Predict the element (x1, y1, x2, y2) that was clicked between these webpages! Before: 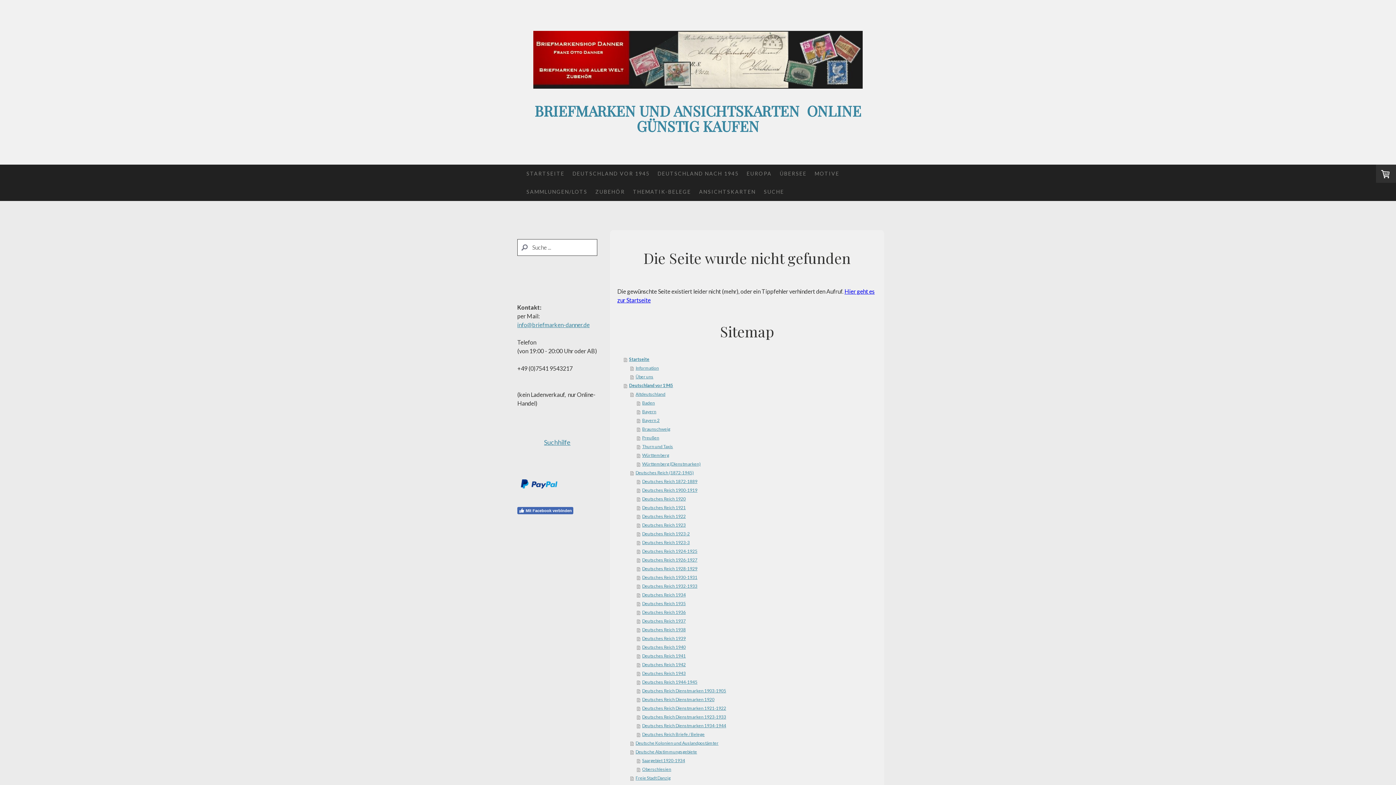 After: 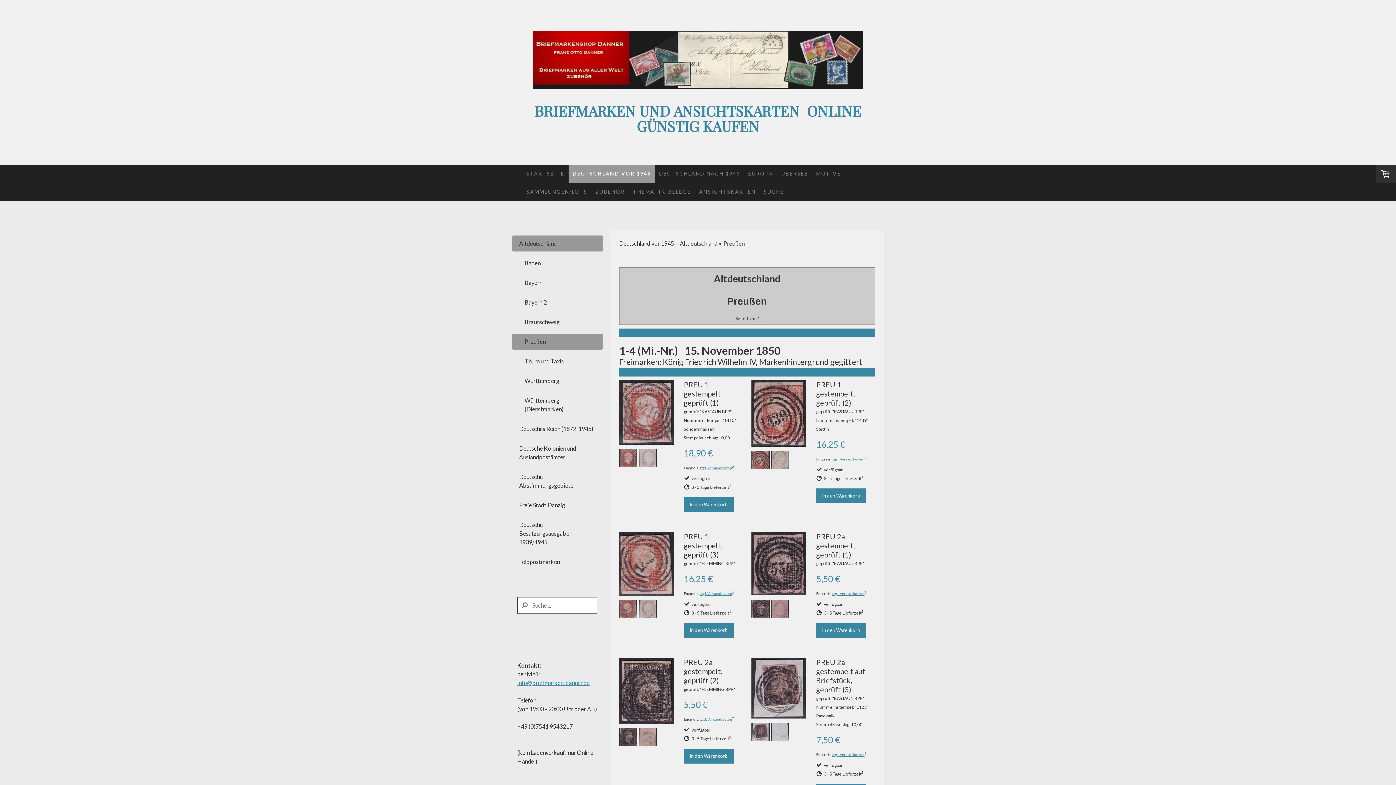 Action: label: Preußen bbox: (637, 433, 877, 442)